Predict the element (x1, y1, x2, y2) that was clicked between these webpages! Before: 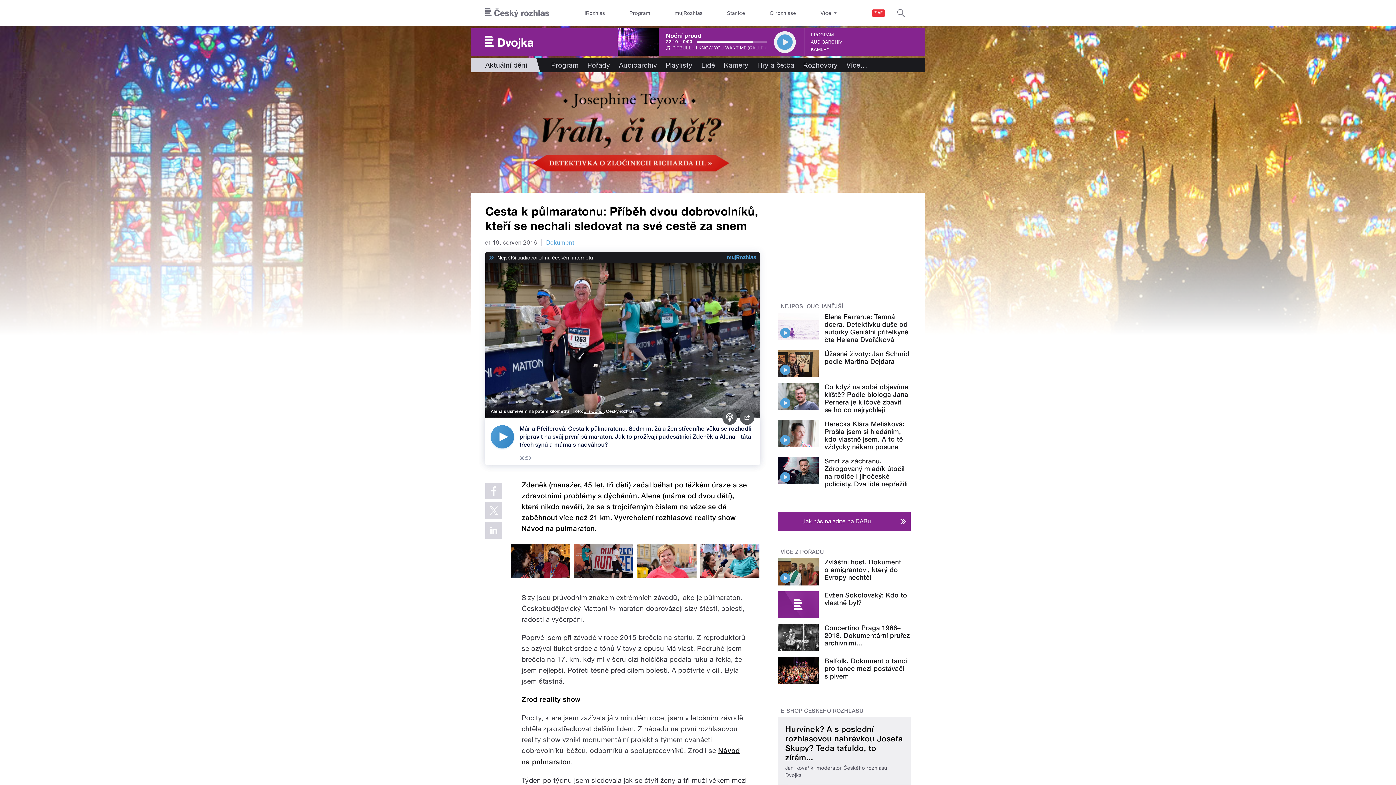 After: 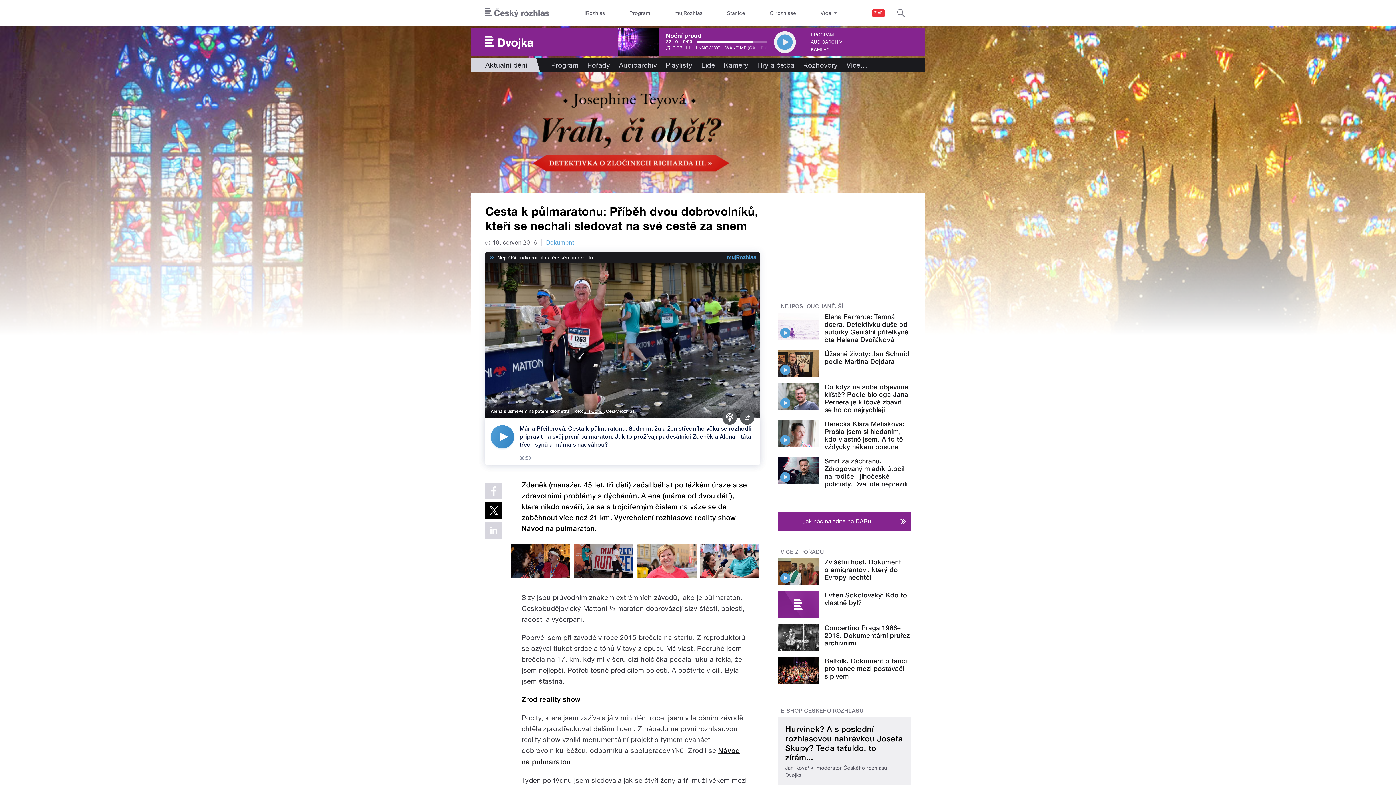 Action: bbox: (485, 502, 502, 519)